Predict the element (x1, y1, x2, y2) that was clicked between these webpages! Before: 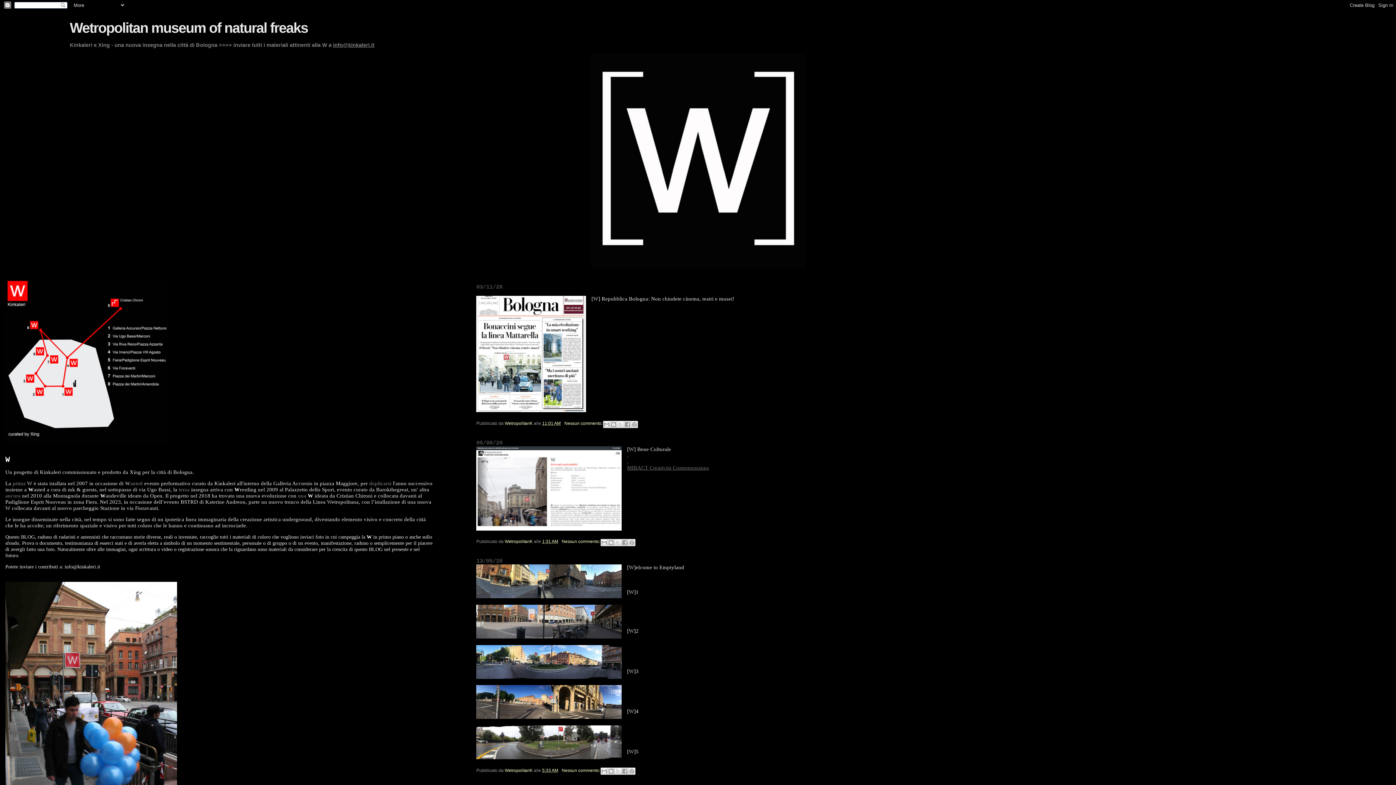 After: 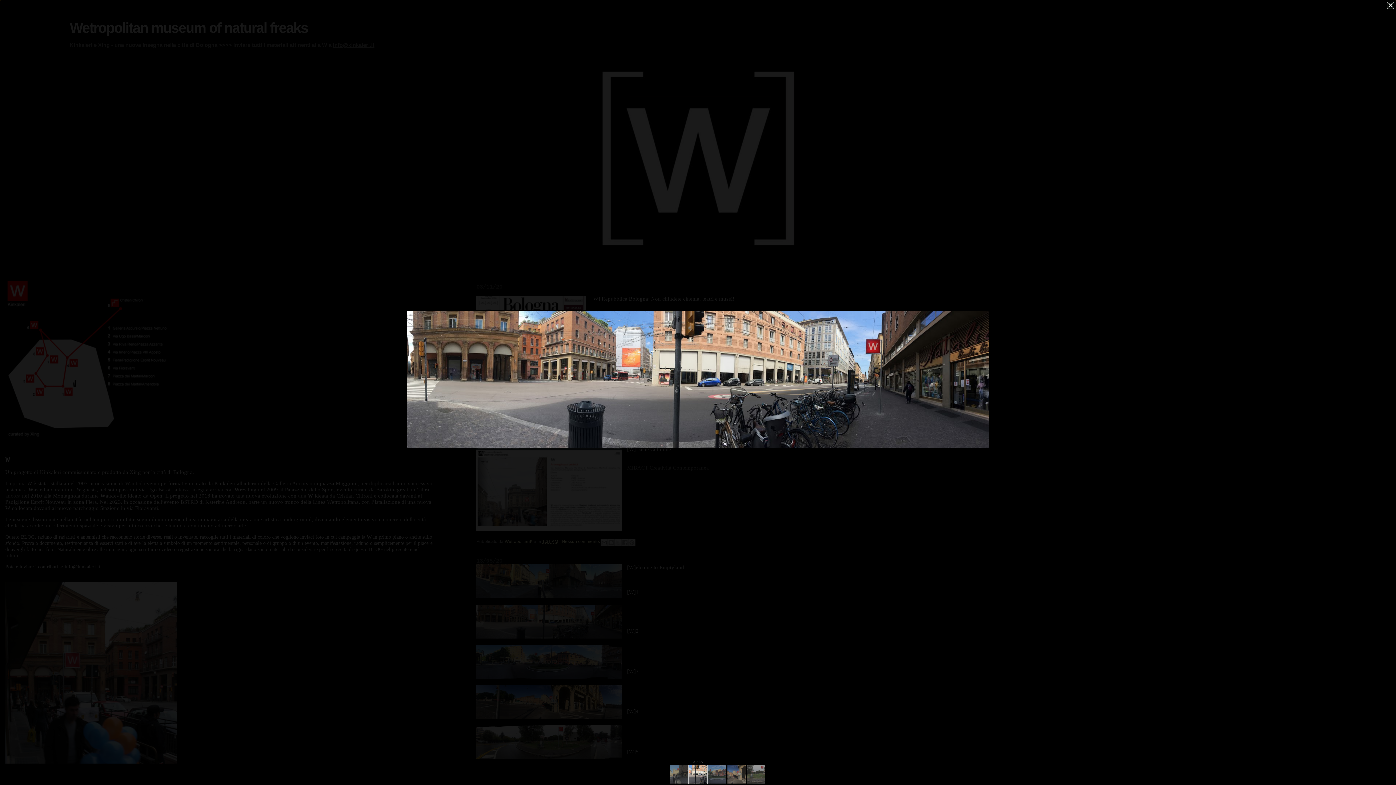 Action: bbox: (476, 605, 621, 639)